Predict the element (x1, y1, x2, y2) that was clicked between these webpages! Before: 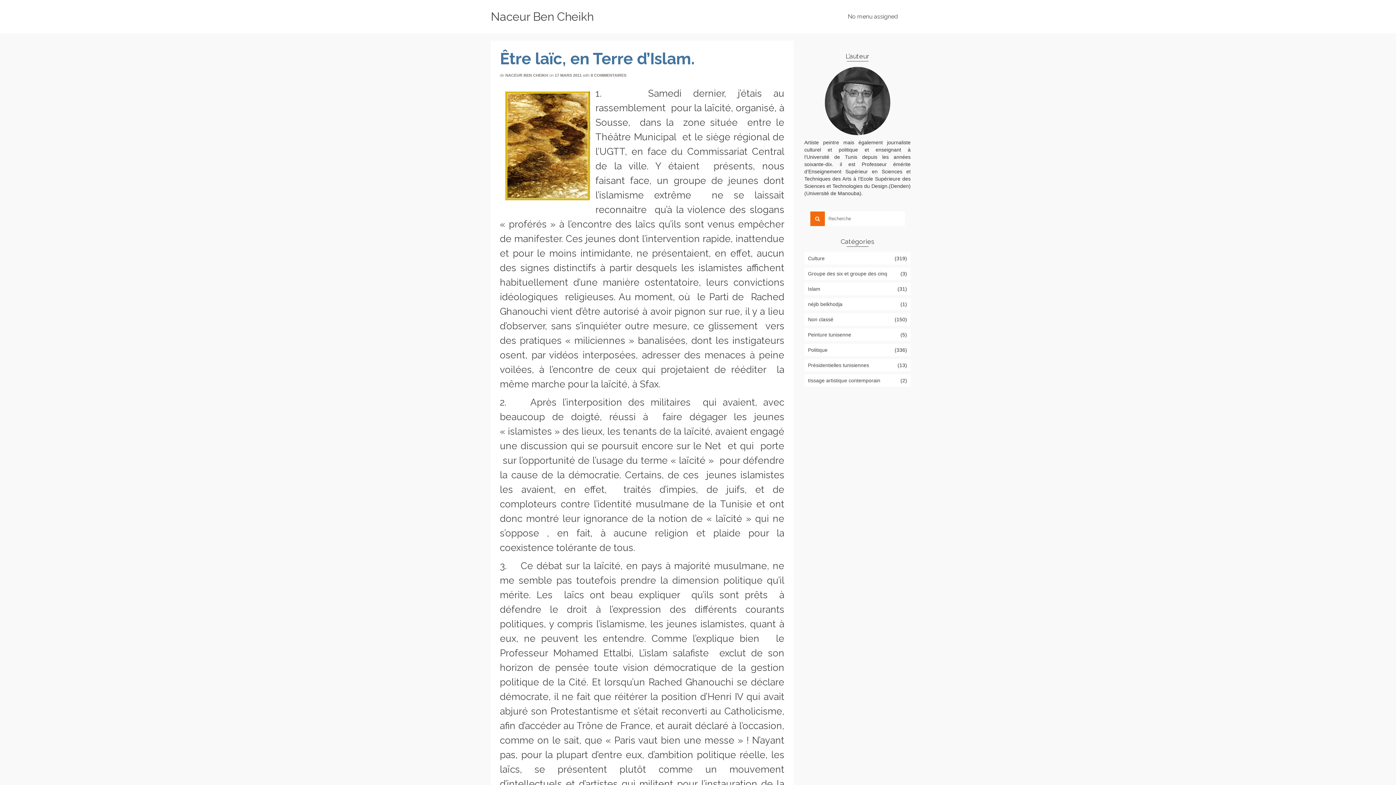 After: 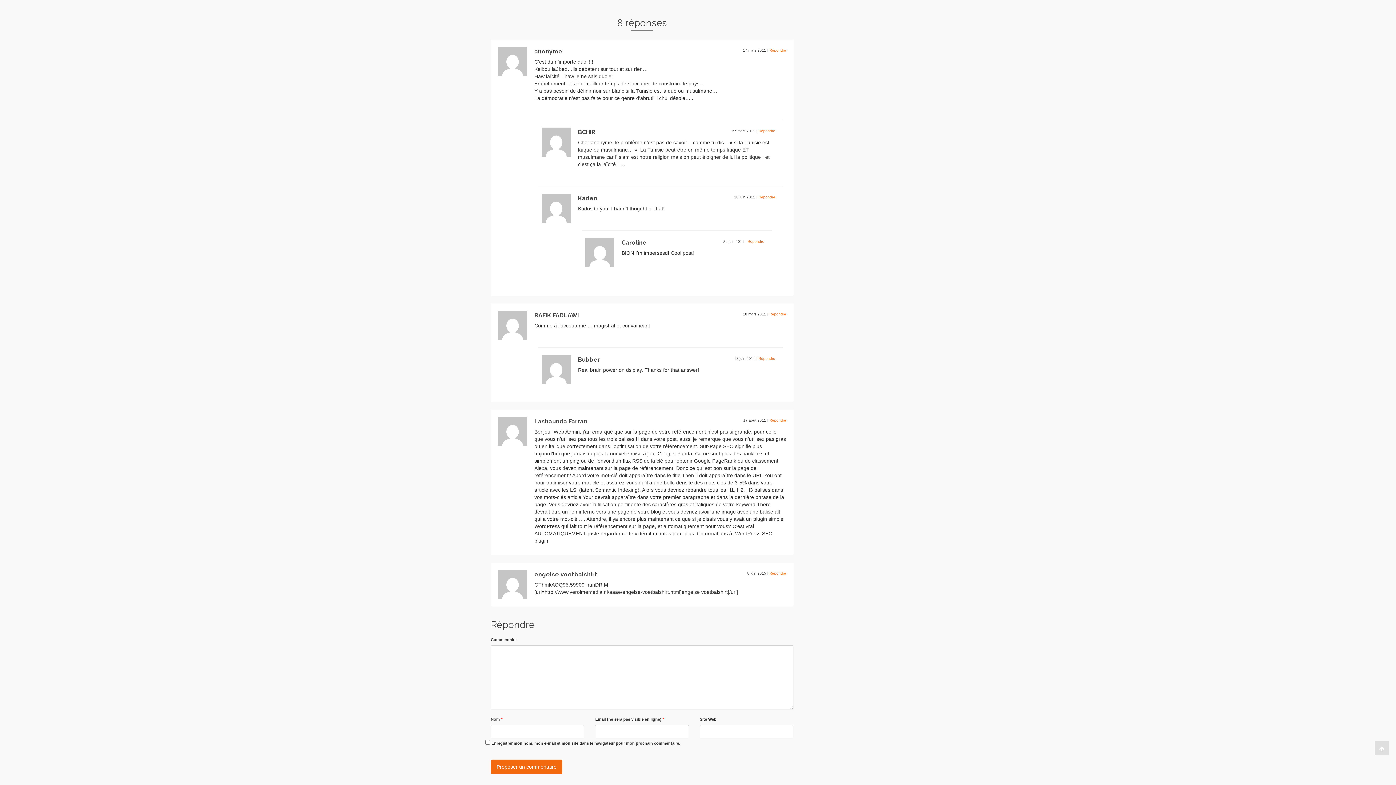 Action: label: 8 COMMENTAIRES bbox: (590, 73, 626, 77)